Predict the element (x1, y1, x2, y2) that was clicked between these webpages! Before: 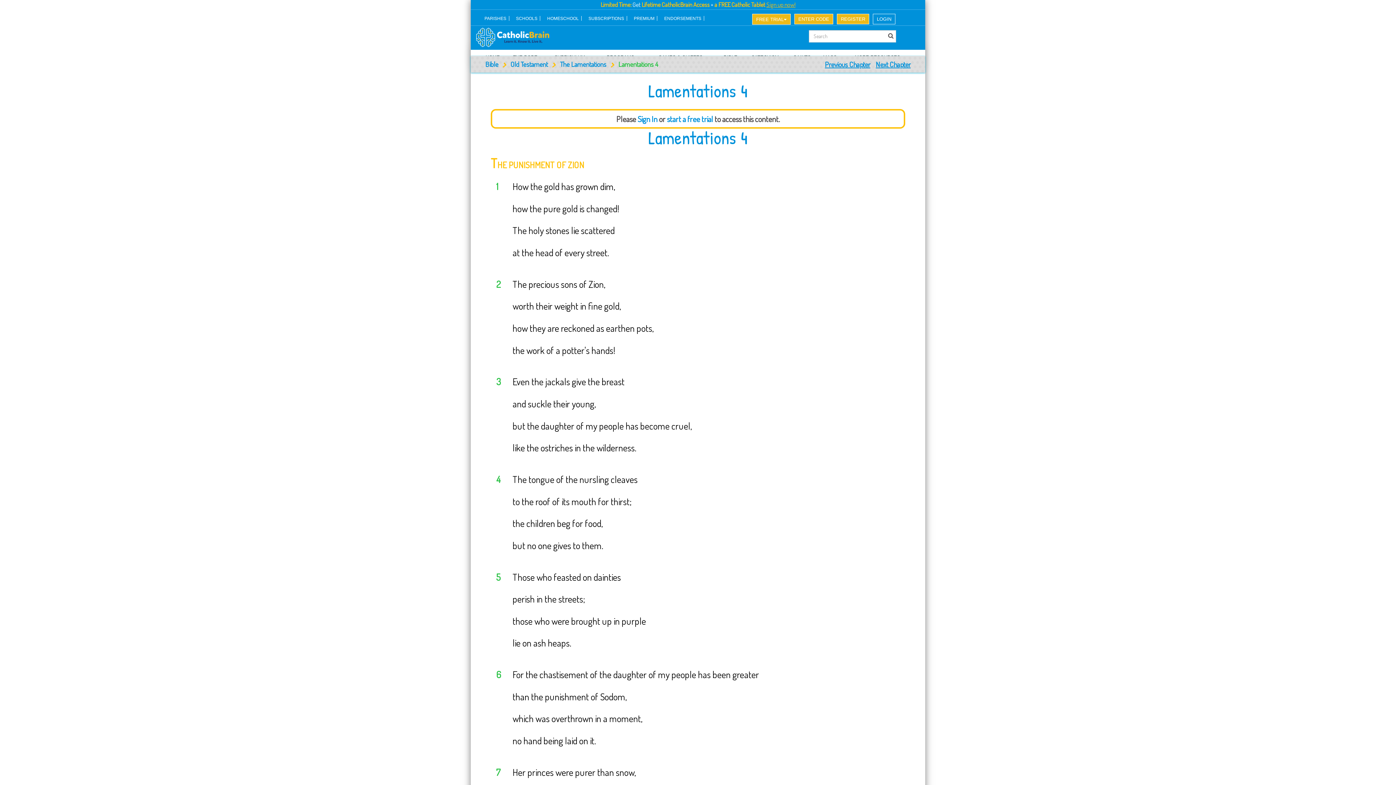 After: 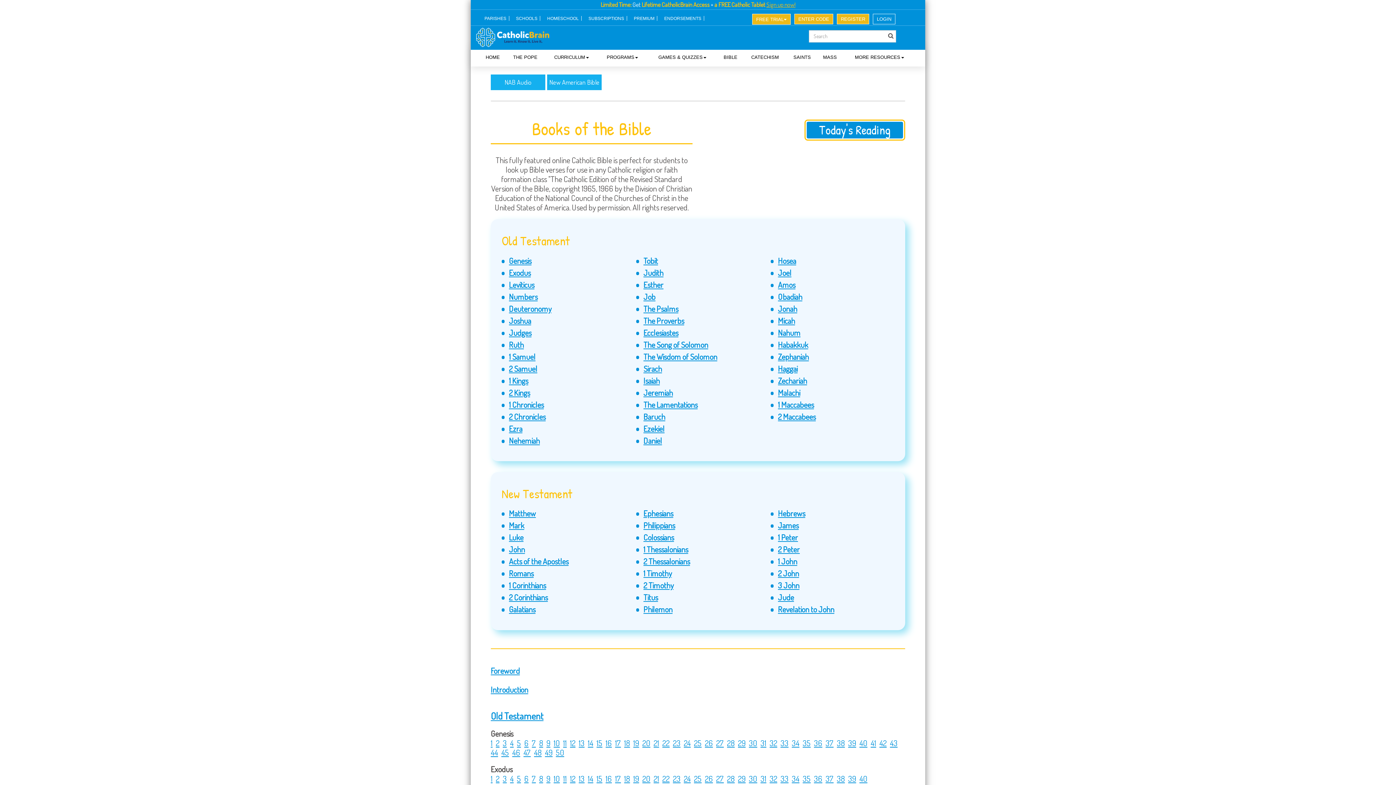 Action: bbox: (485, 59, 498, 69) label: Bible